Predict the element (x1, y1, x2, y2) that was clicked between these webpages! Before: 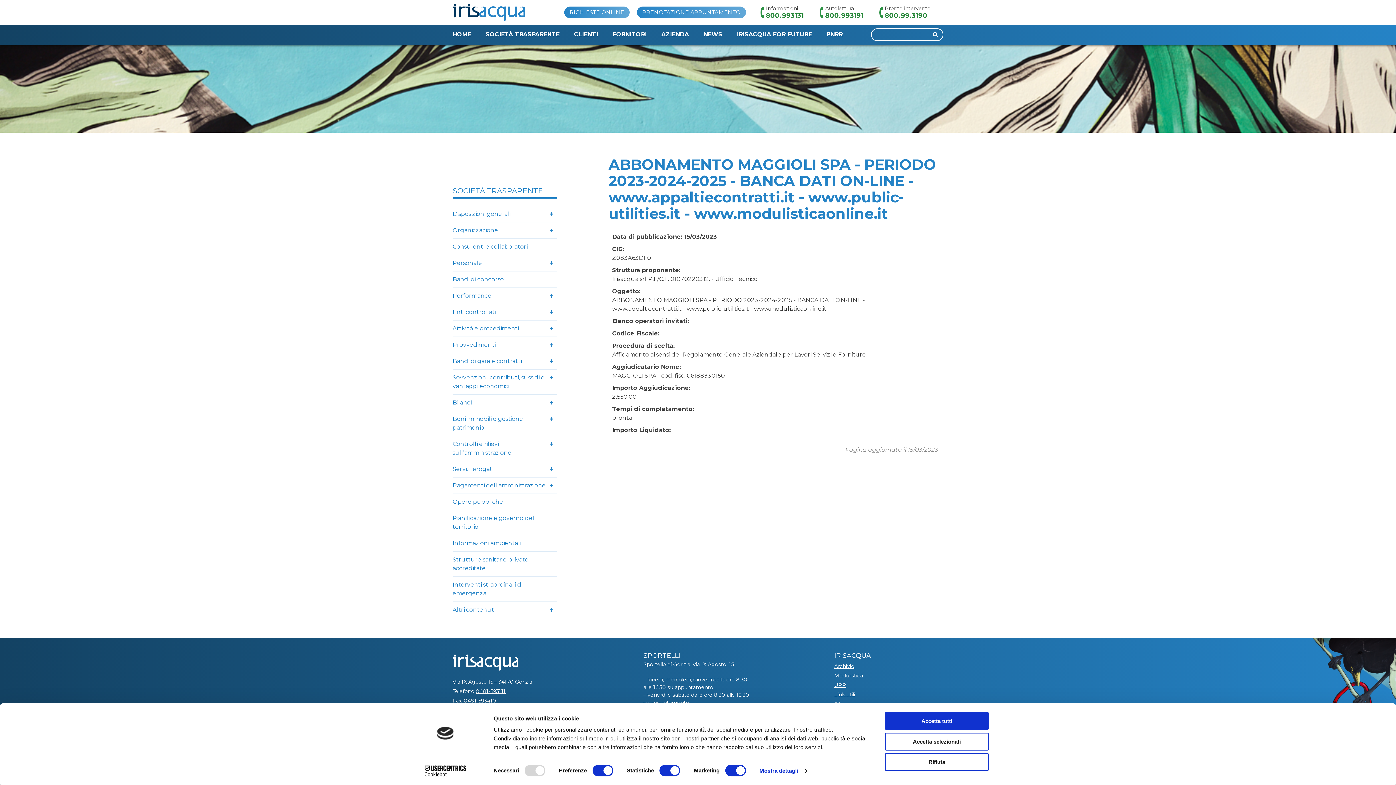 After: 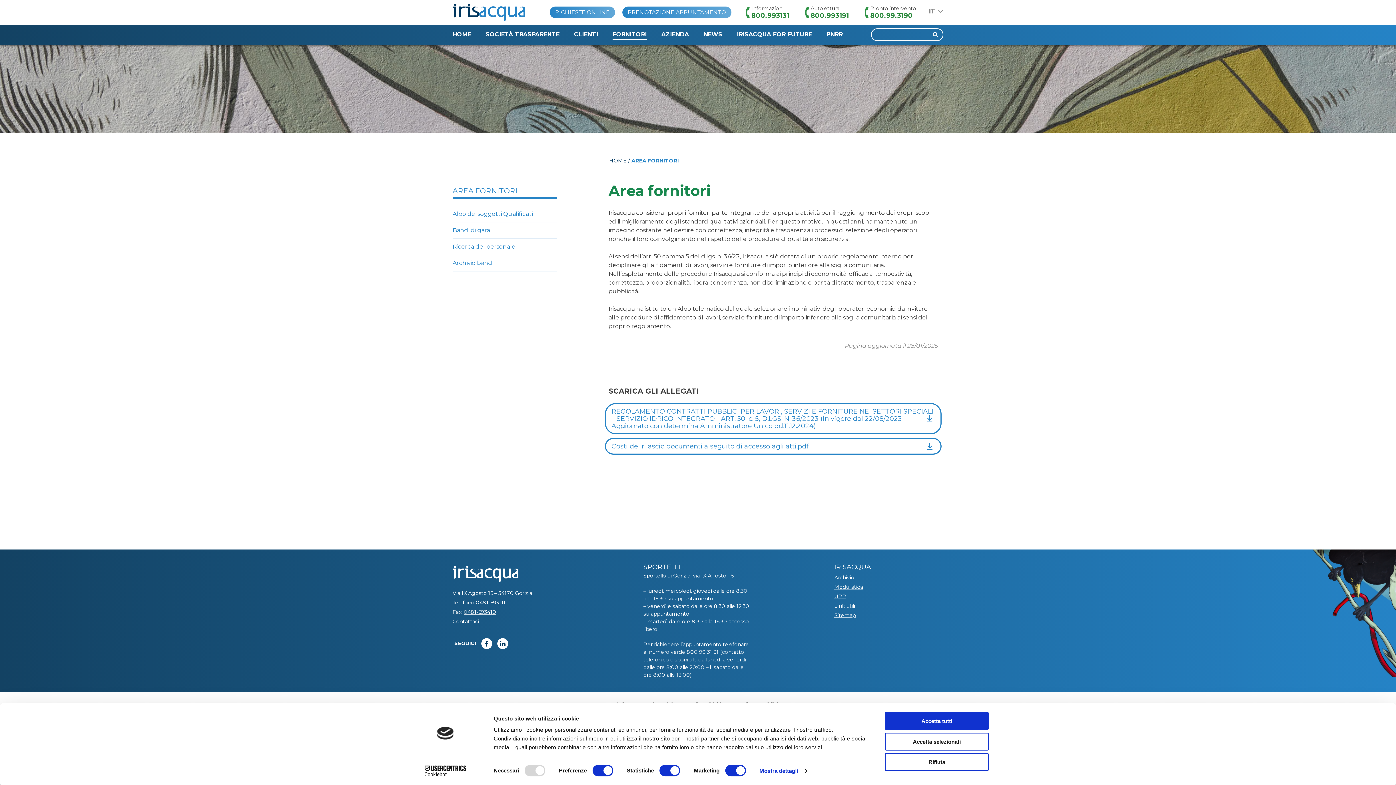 Action: label: FORNITORI bbox: (612, 30, 646, 39)